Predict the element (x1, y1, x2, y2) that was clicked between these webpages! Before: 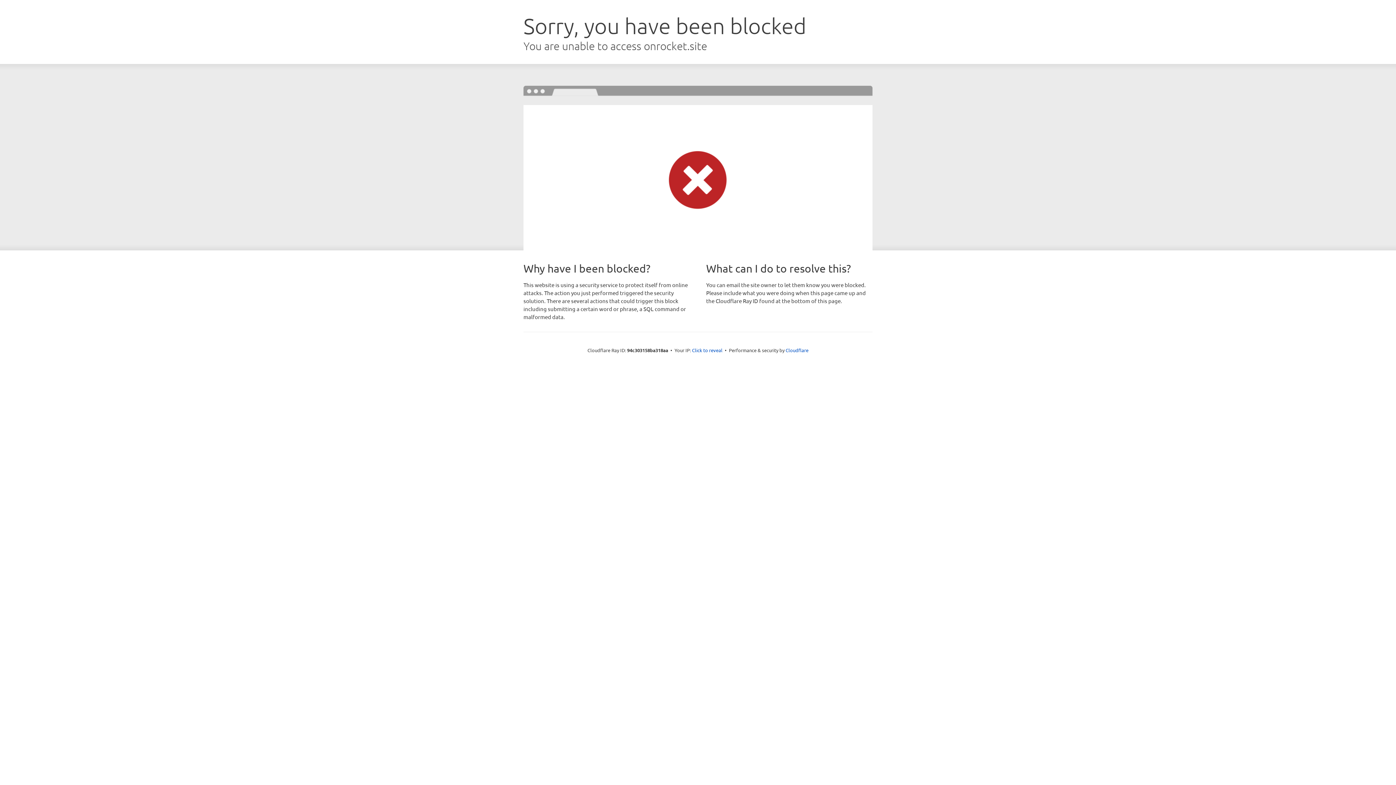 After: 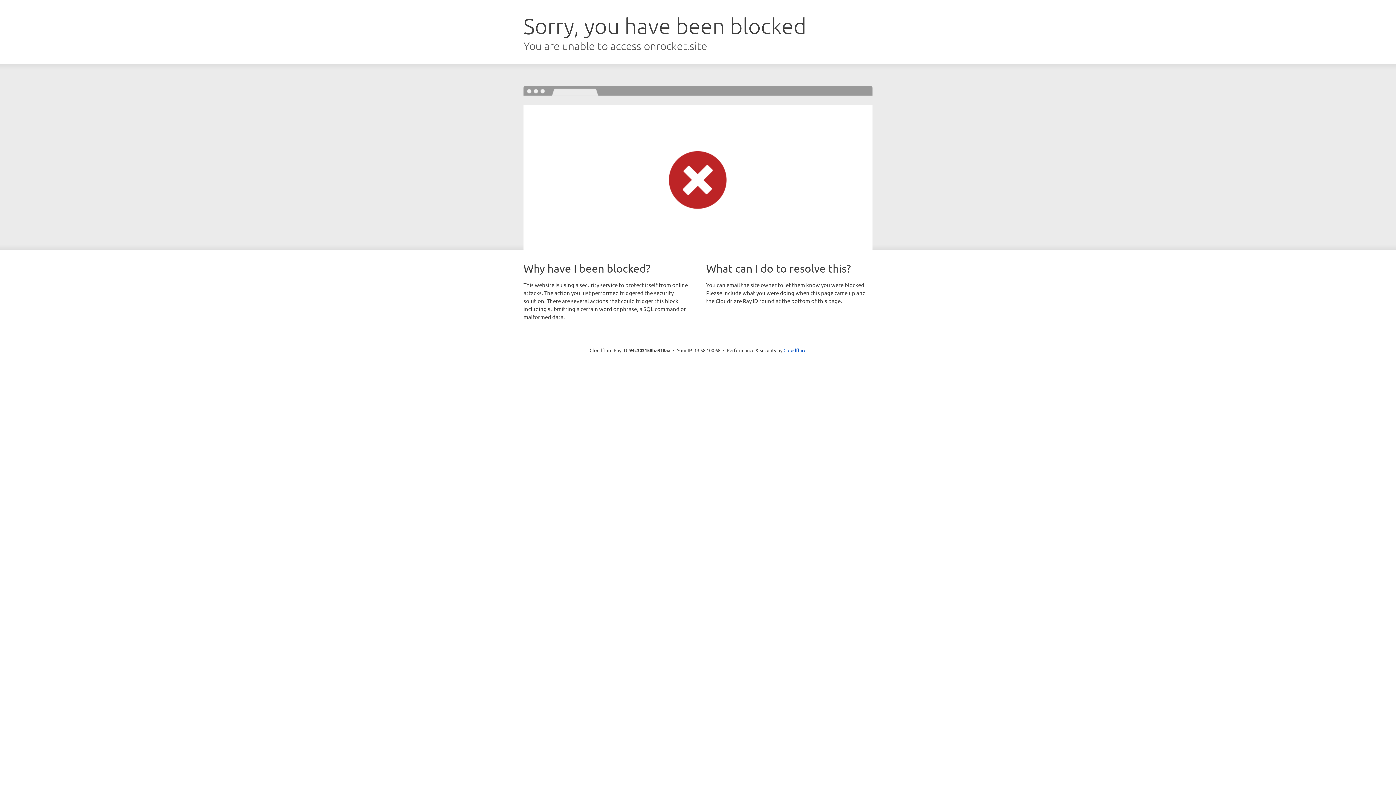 Action: bbox: (692, 346, 722, 353) label: Click to reveal